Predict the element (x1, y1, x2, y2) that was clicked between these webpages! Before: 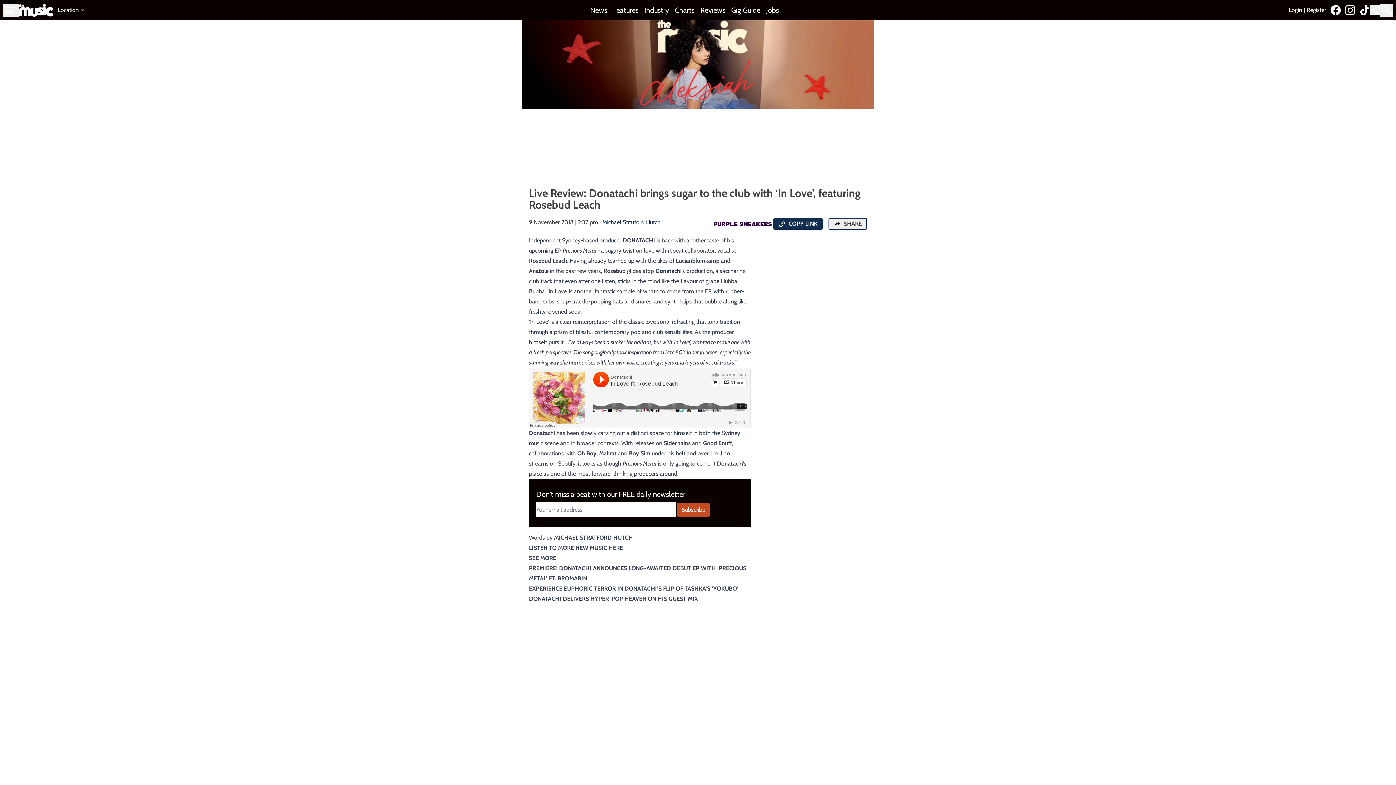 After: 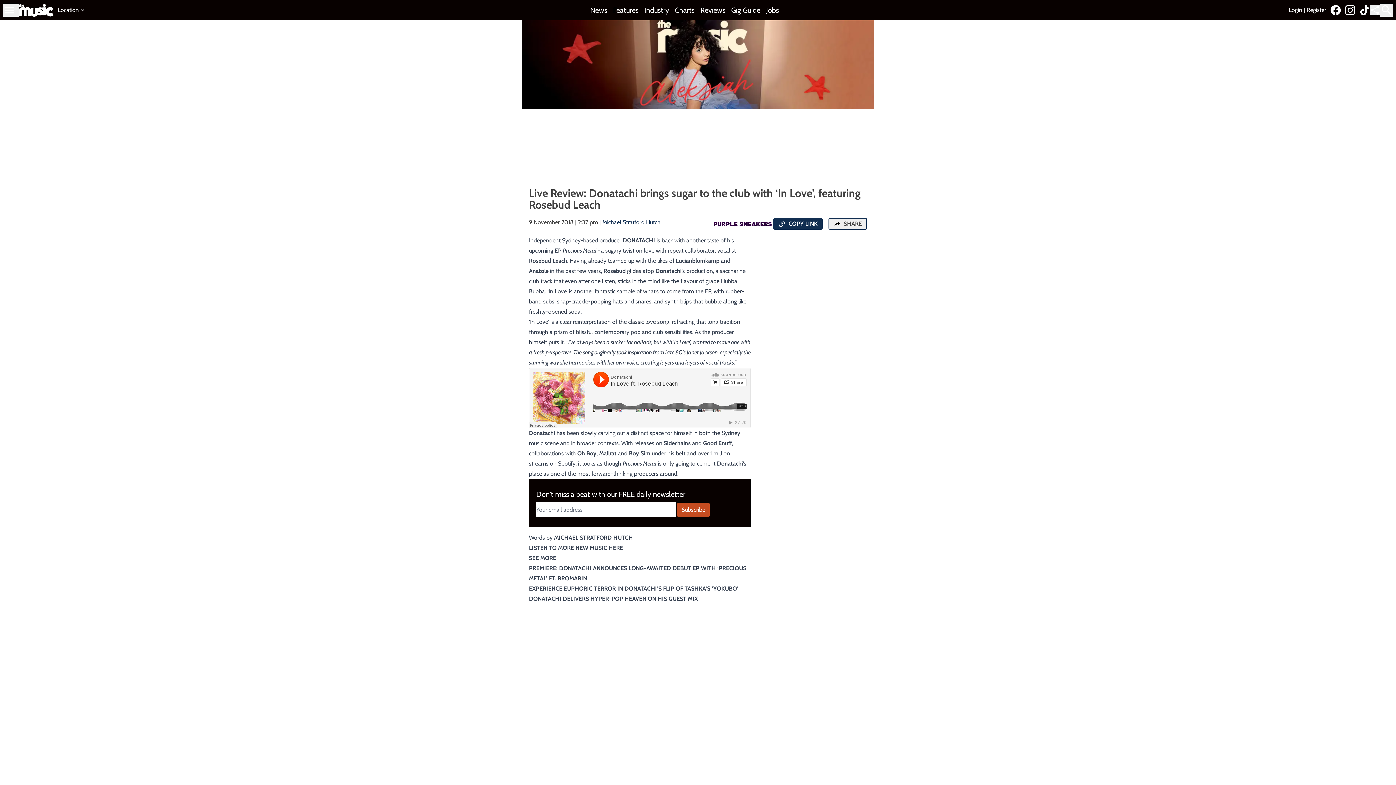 Action: bbox: (1360, 5, 1370, 15)